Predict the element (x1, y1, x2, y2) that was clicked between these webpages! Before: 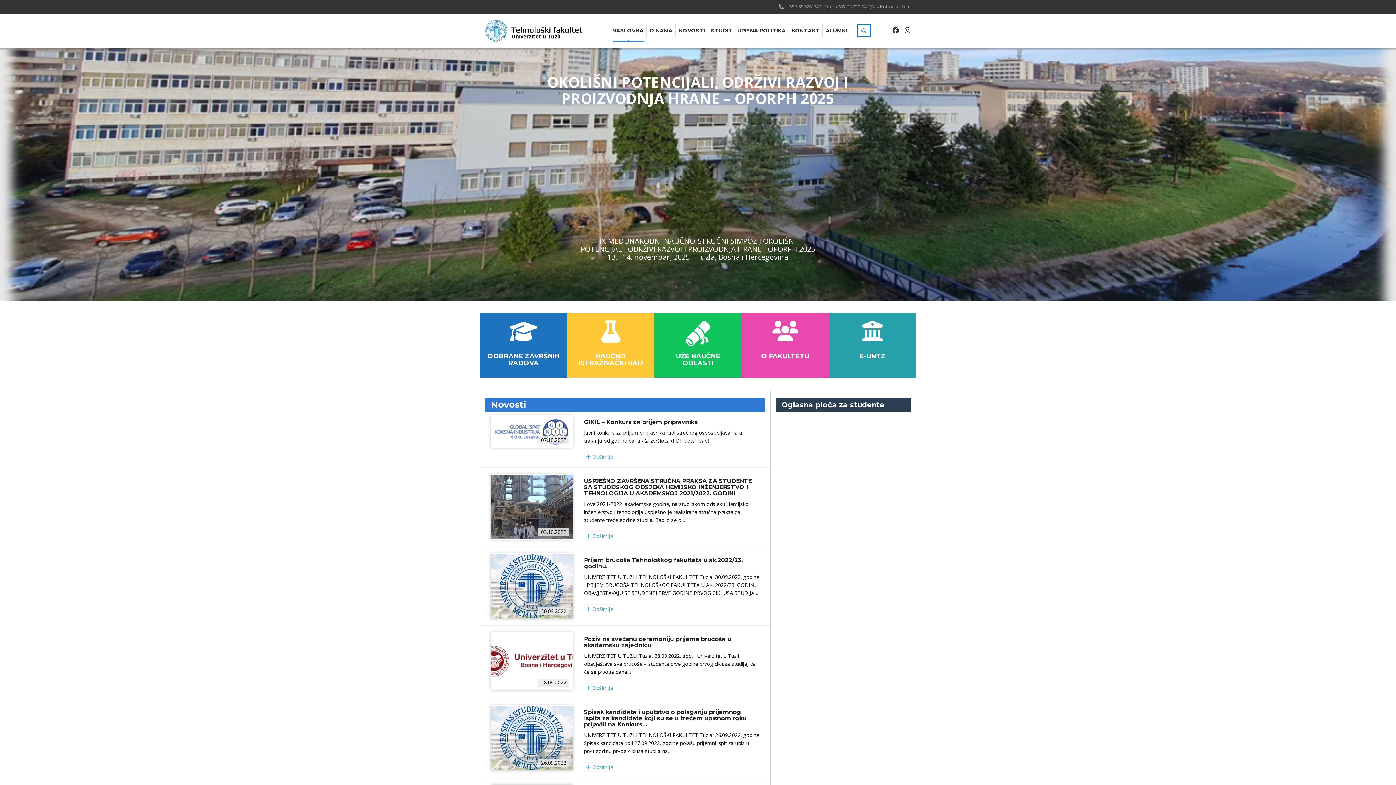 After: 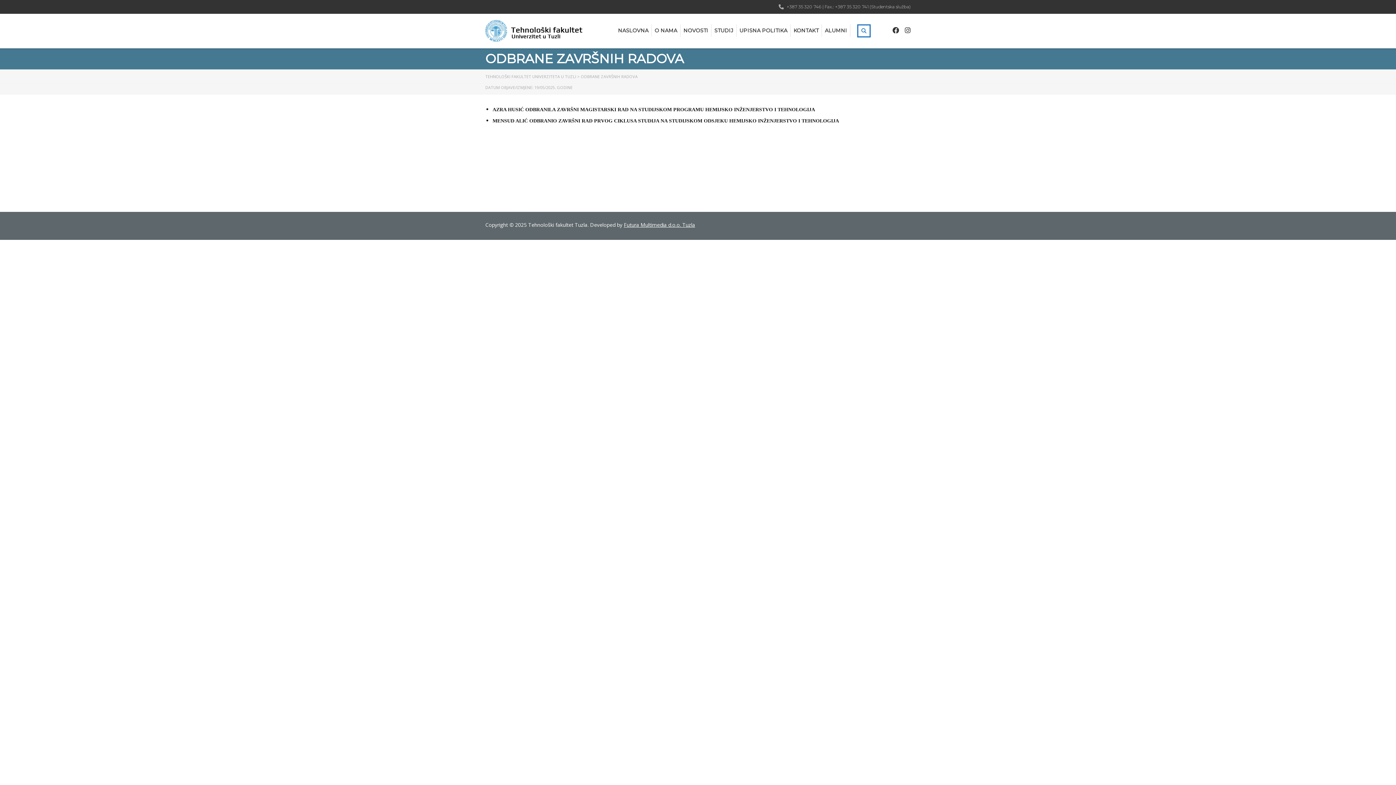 Action: bbox: (480, 313, 567, 377) label: ODBRANE ZAVRŠNIH RADOVA